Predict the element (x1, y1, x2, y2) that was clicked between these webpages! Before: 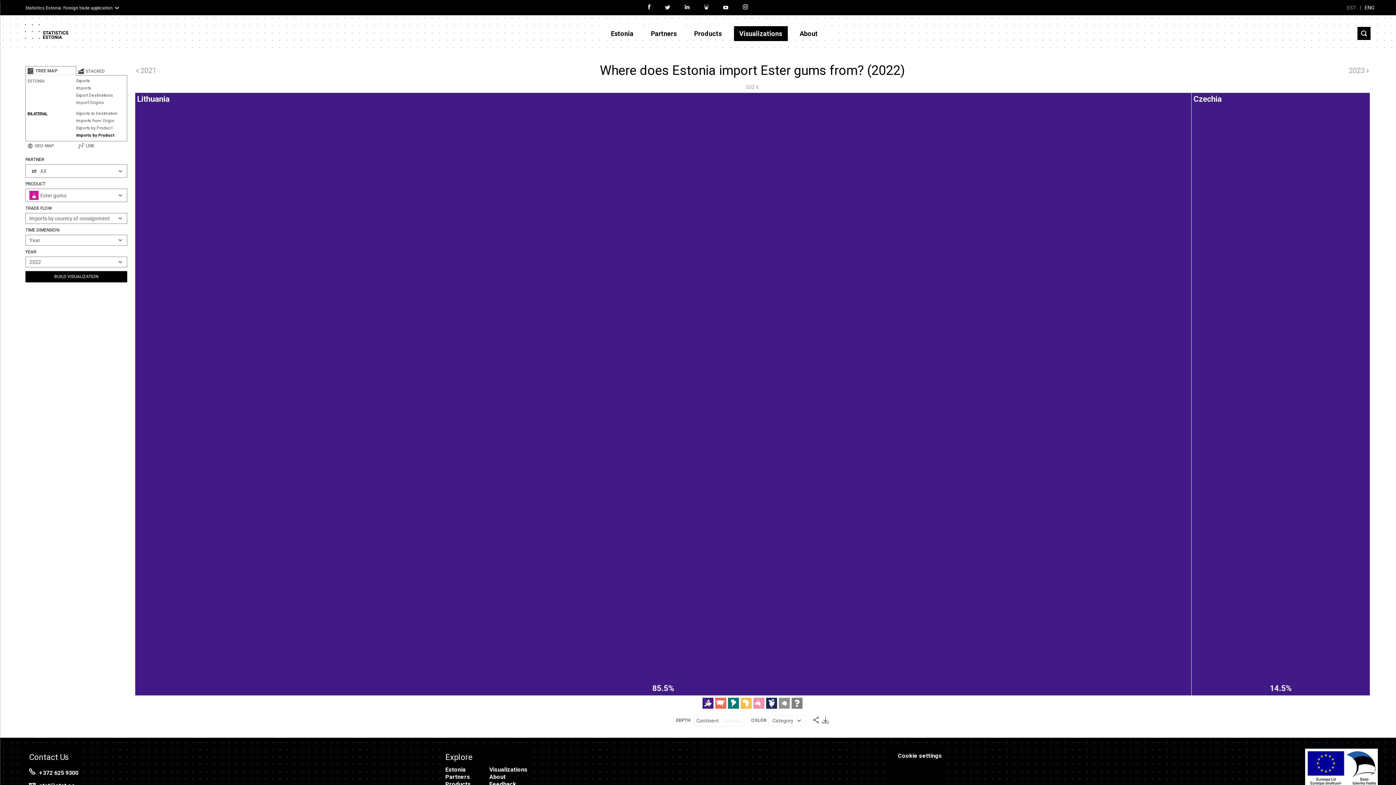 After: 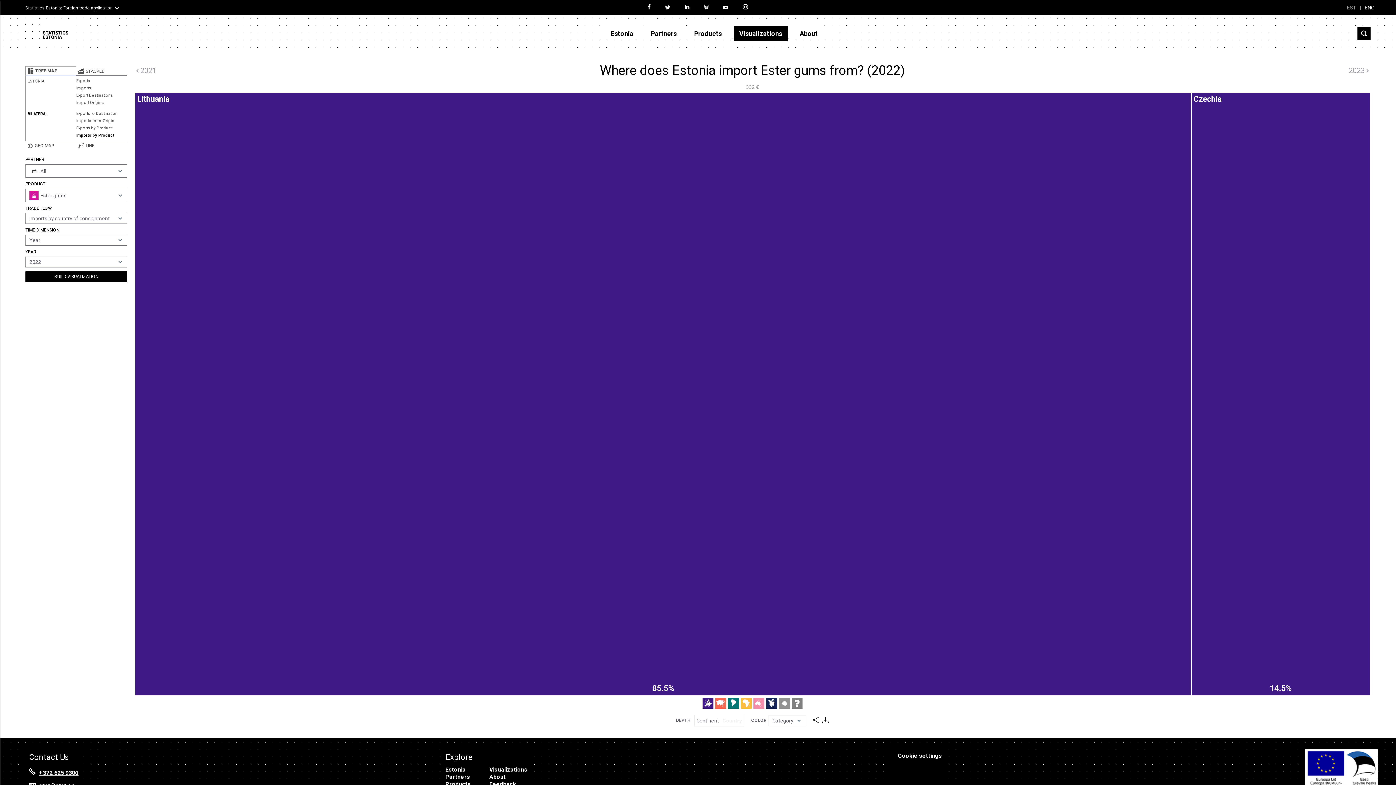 Action: label: +372 625 9300 bbox: (39, 769, 78, 776)